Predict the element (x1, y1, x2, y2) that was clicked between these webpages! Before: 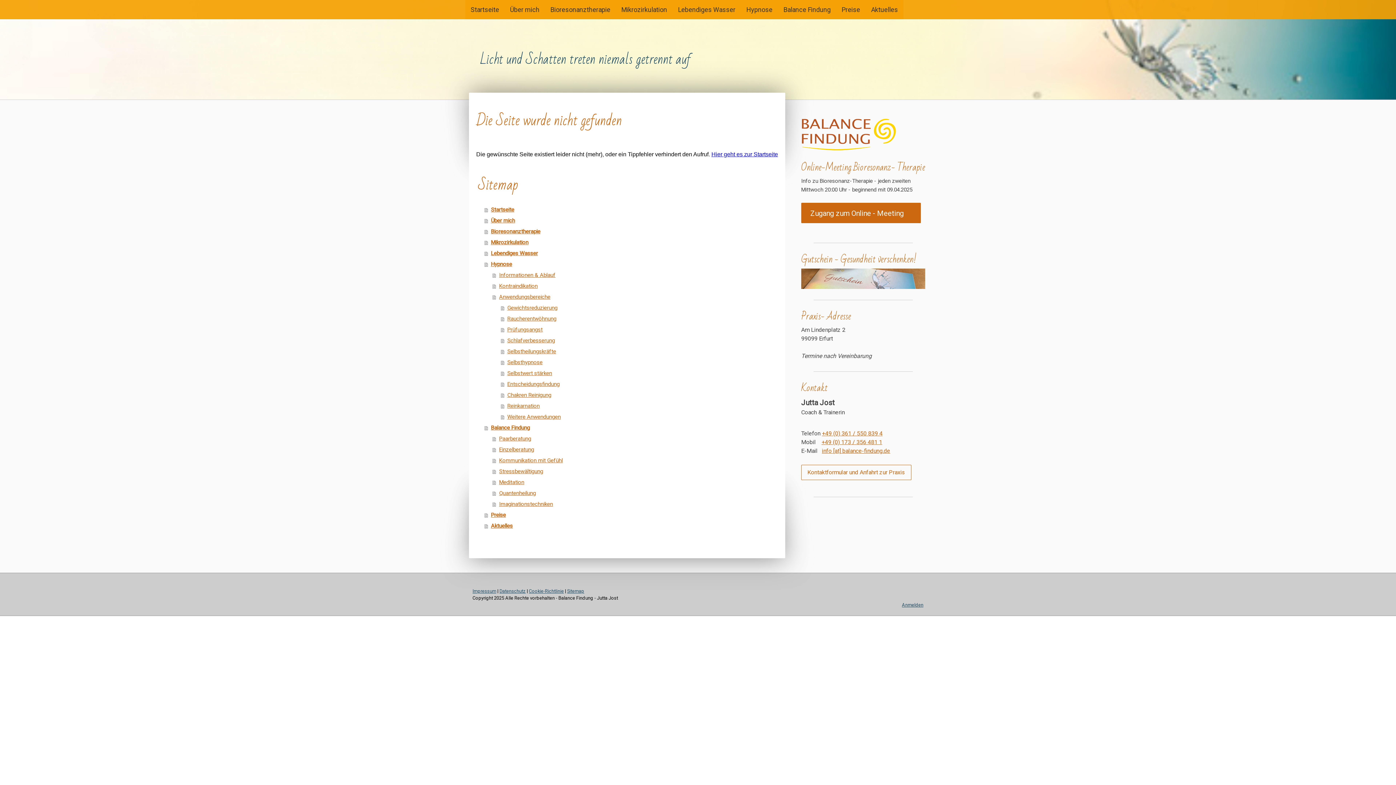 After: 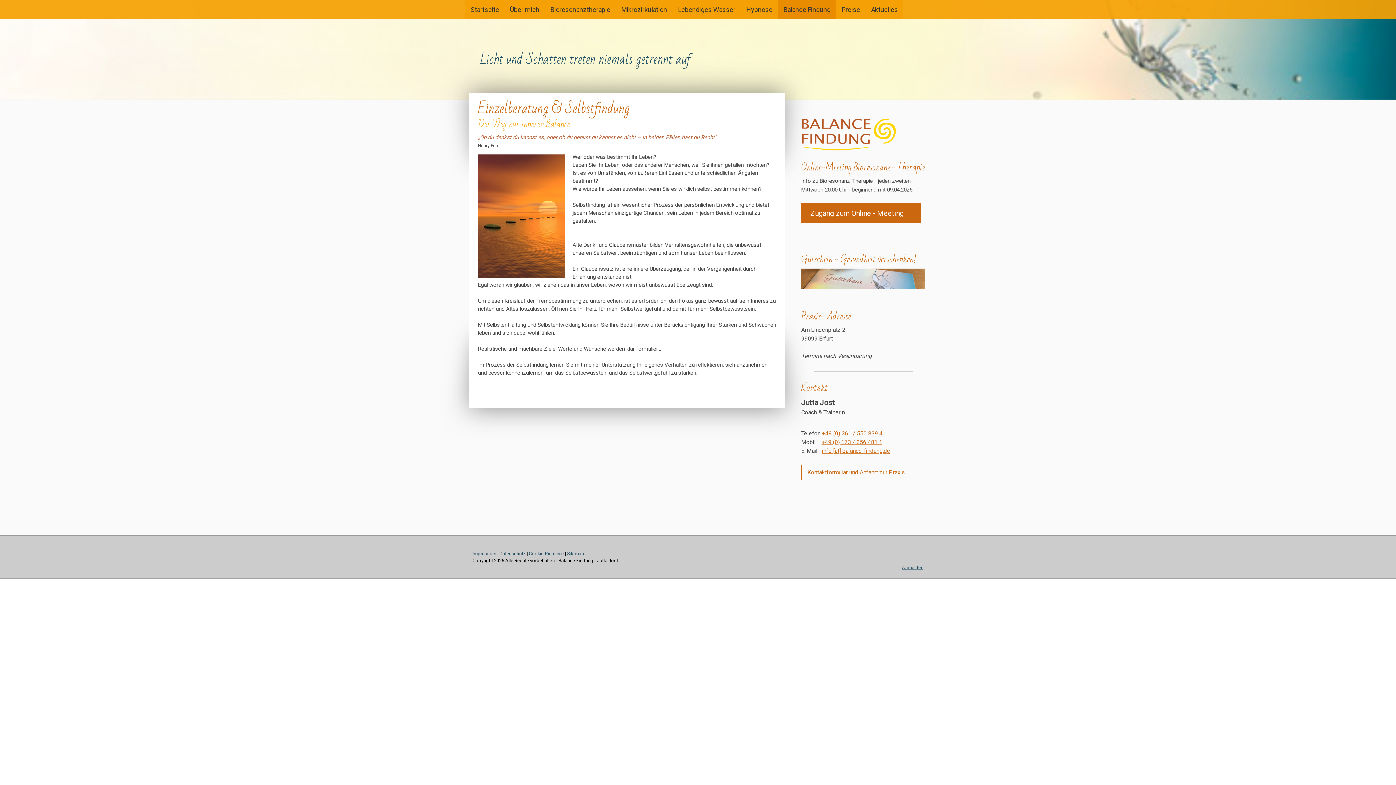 Action: label: Einzelberatung bbox: (492, 444, 778, 455)